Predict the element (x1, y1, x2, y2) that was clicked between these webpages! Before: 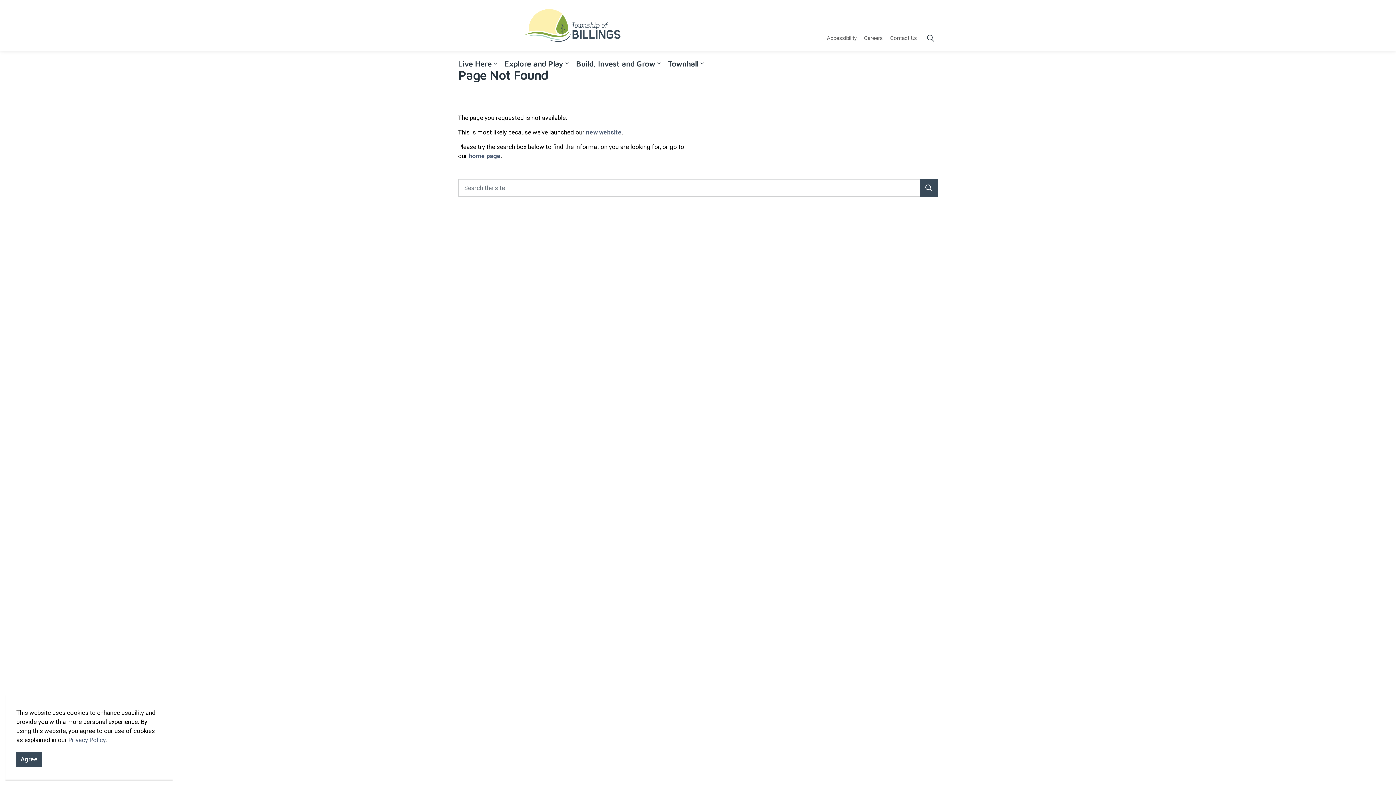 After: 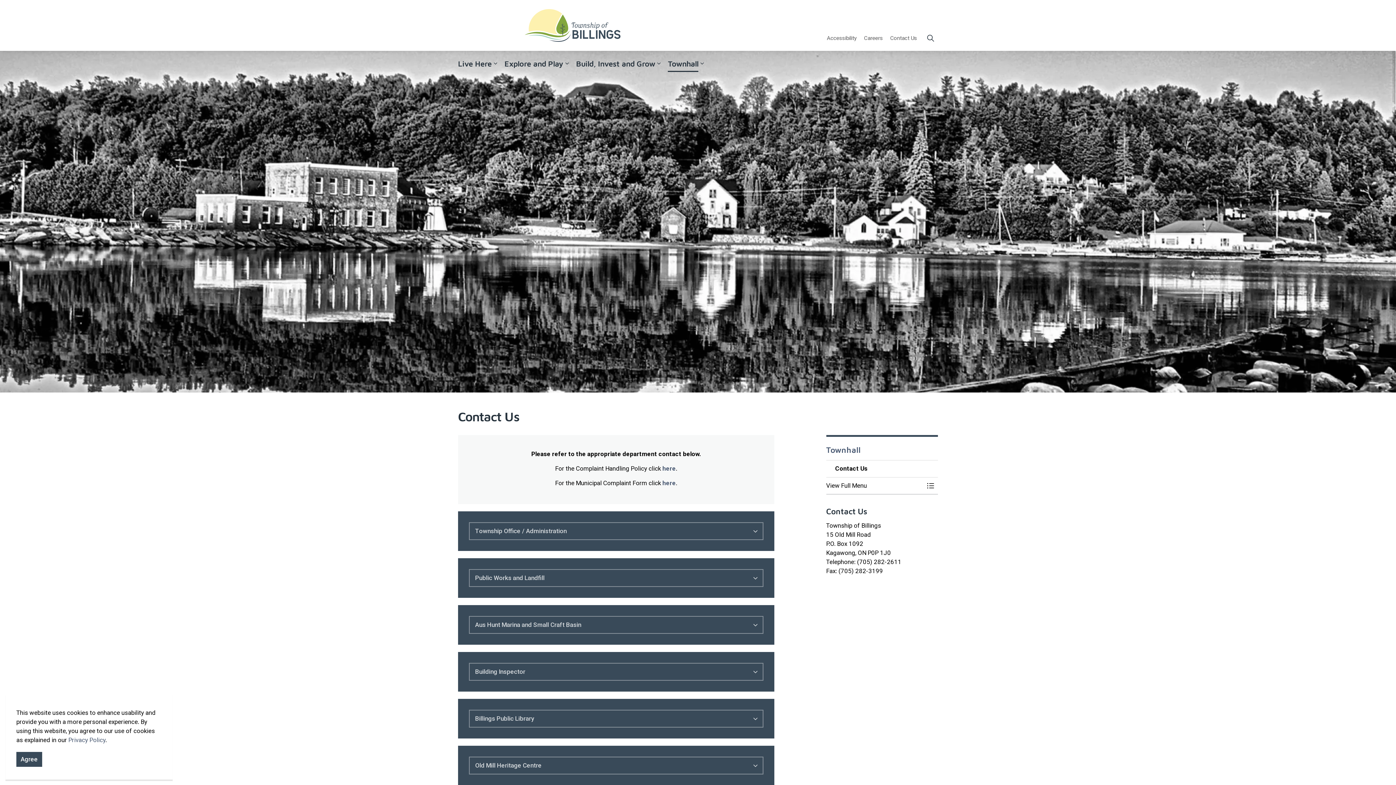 Action: label: Contact Us bbox: (886, 25, 920, 50)